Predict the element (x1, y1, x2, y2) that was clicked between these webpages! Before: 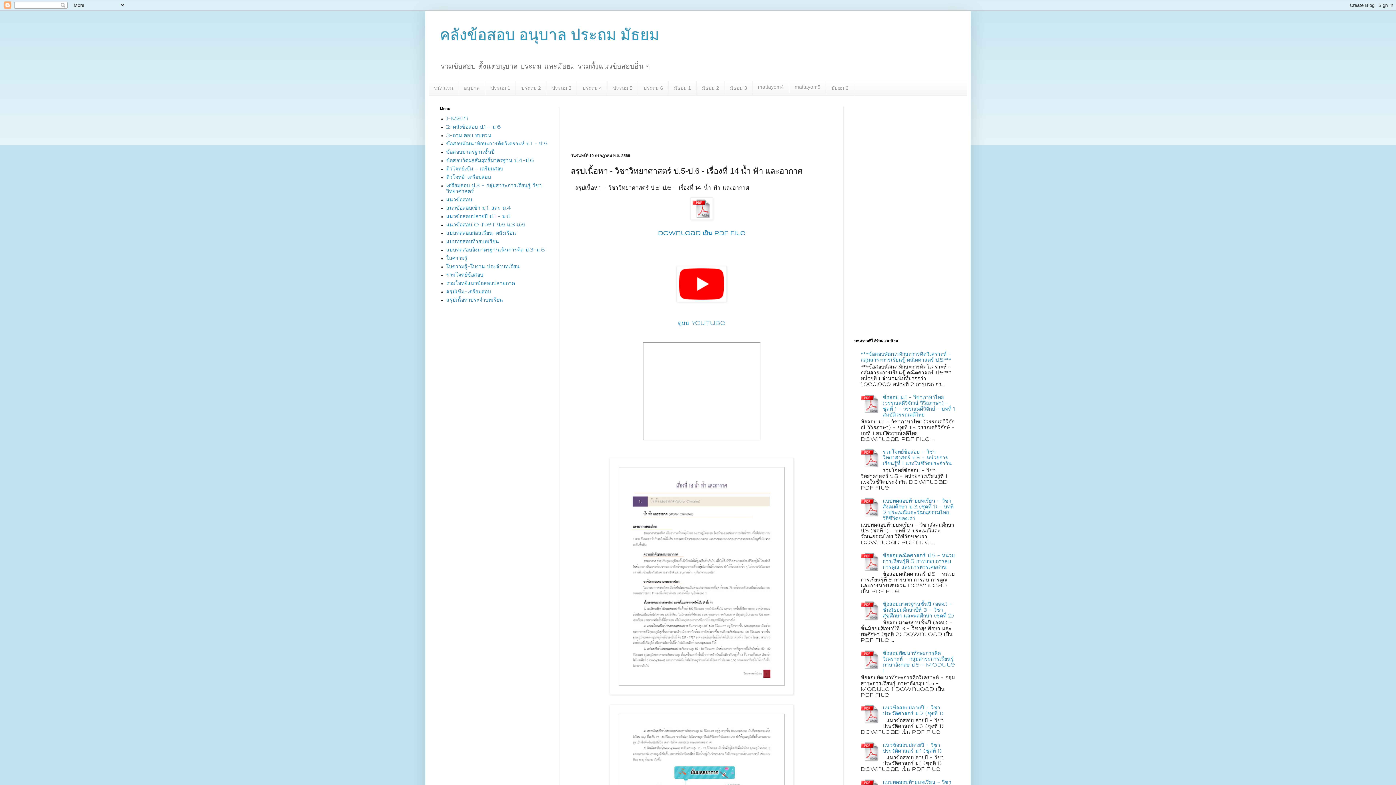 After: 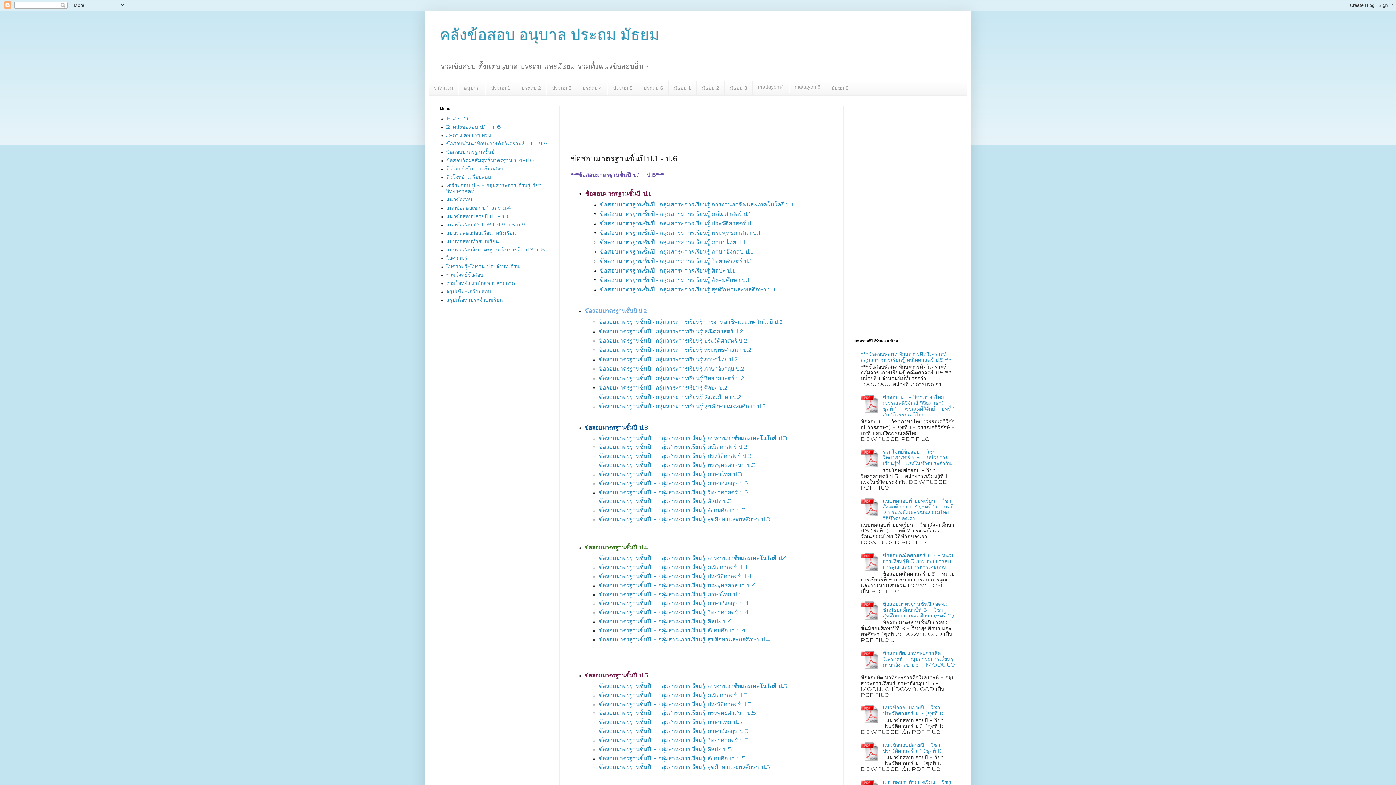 Action: bbox: (446, 149, 494, 154) label: ข้อสอบมาตรฐานชั้นปี